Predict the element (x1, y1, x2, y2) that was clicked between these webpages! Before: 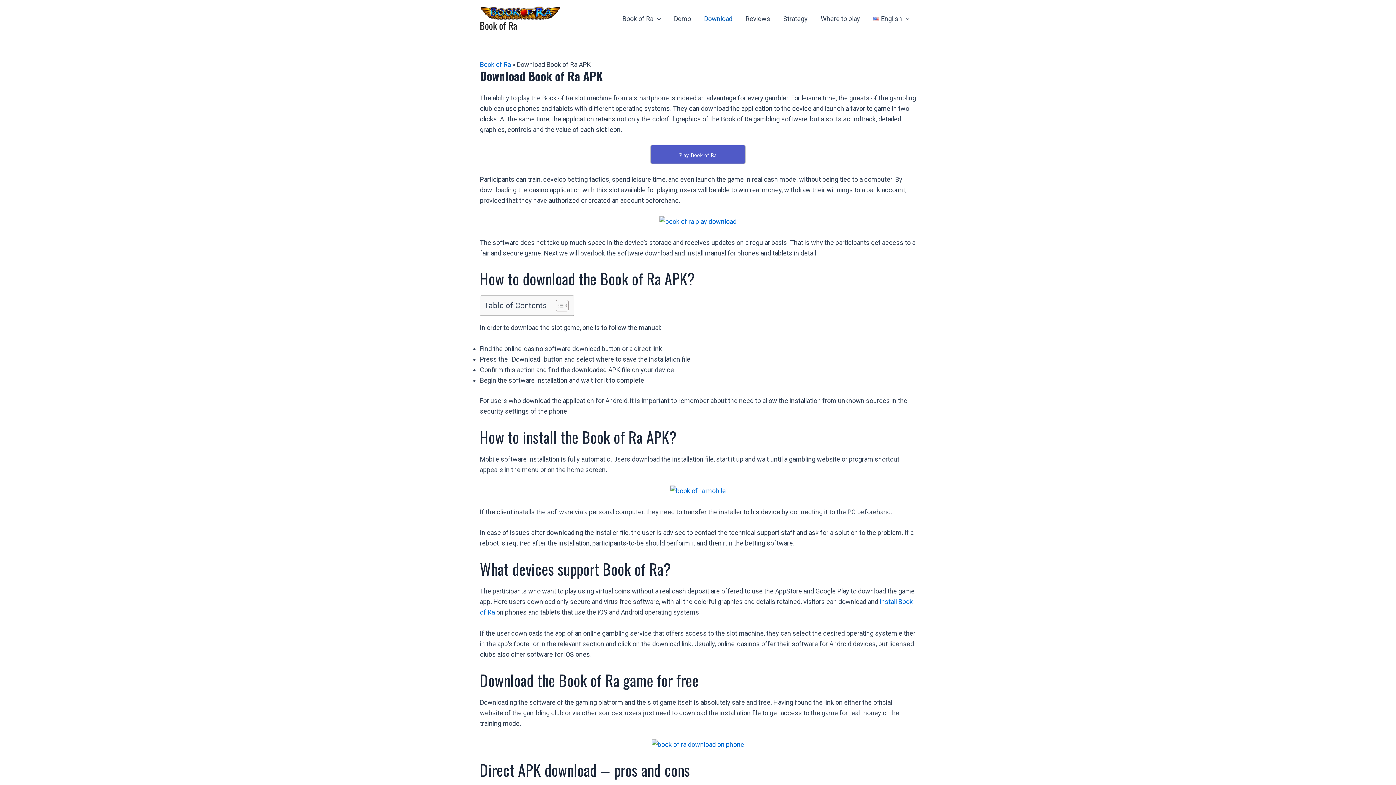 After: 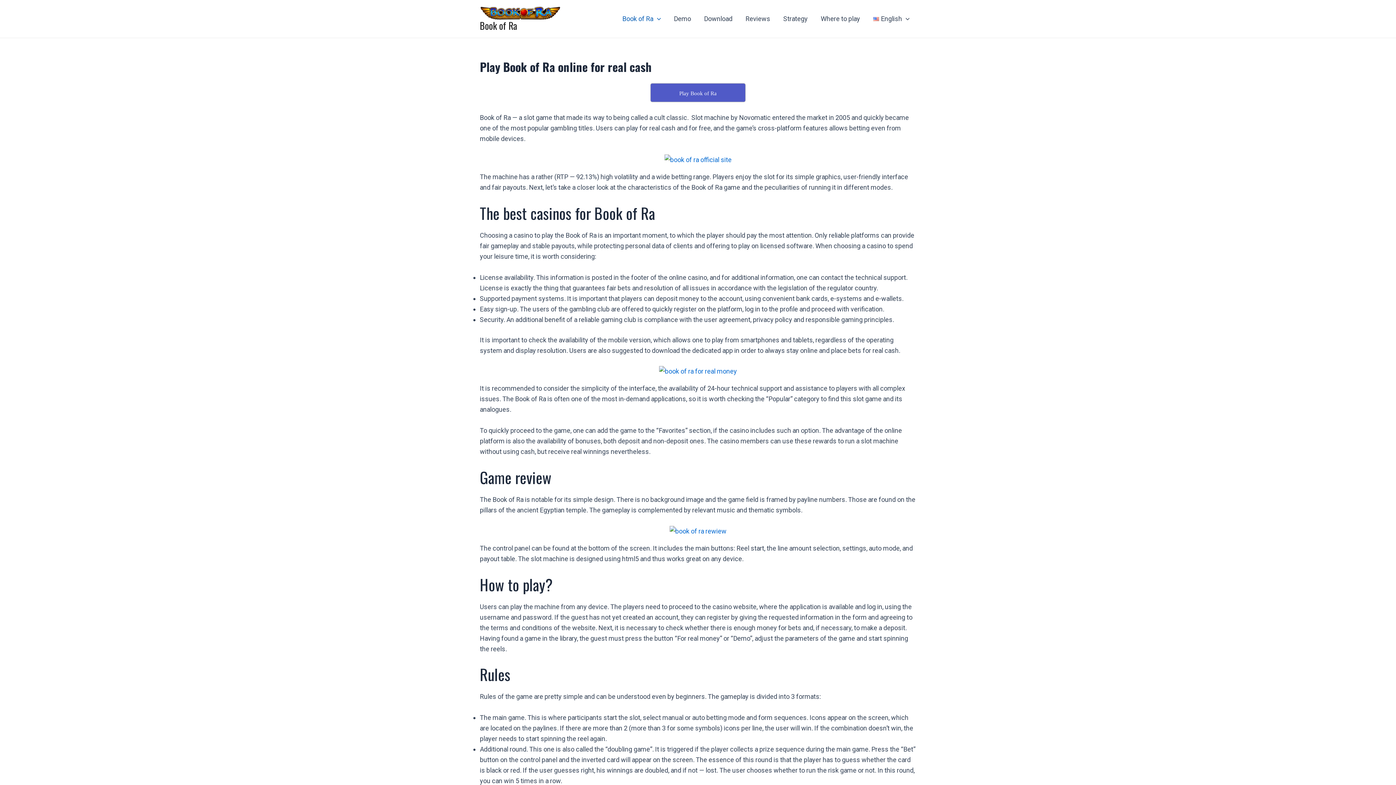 Action: bbox: (616, 4, 667, 33) label: Book of Ra